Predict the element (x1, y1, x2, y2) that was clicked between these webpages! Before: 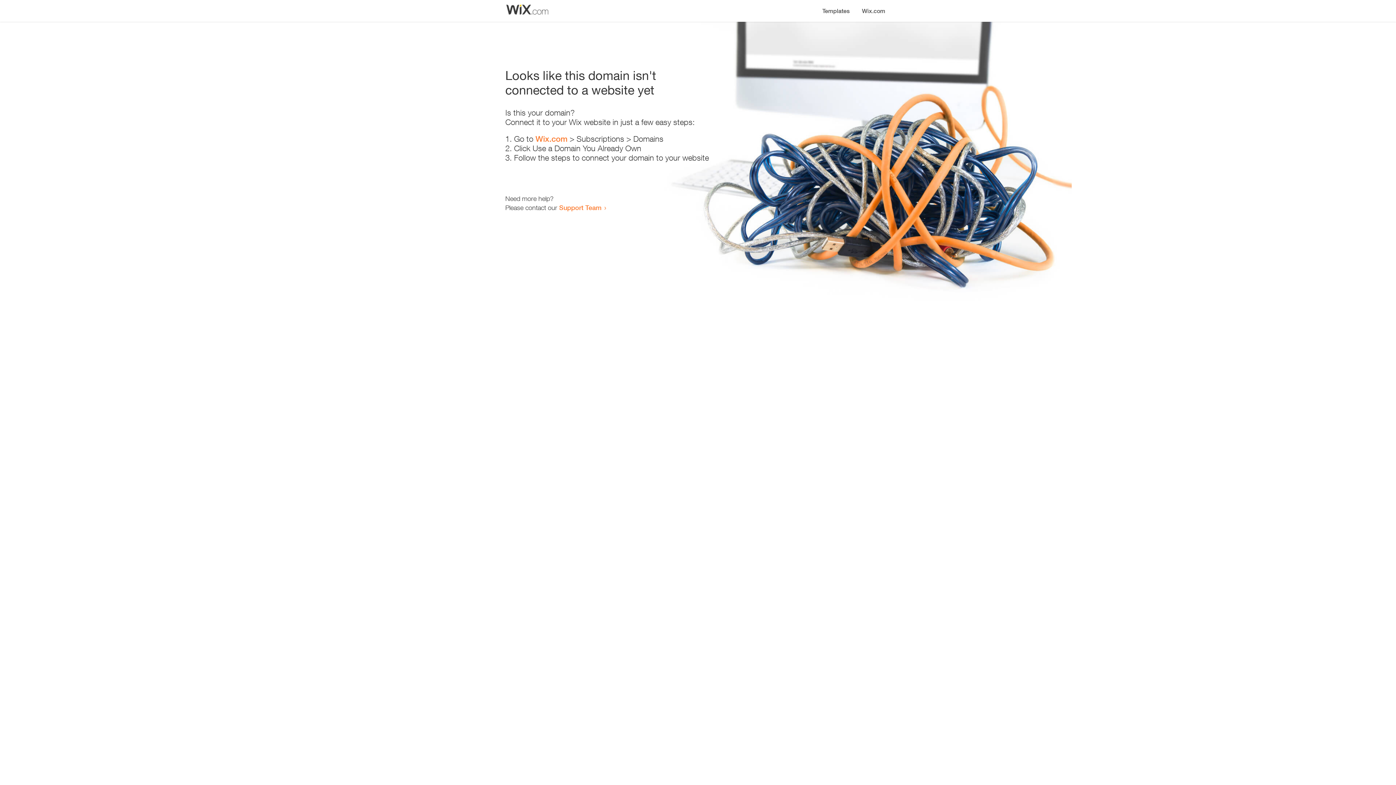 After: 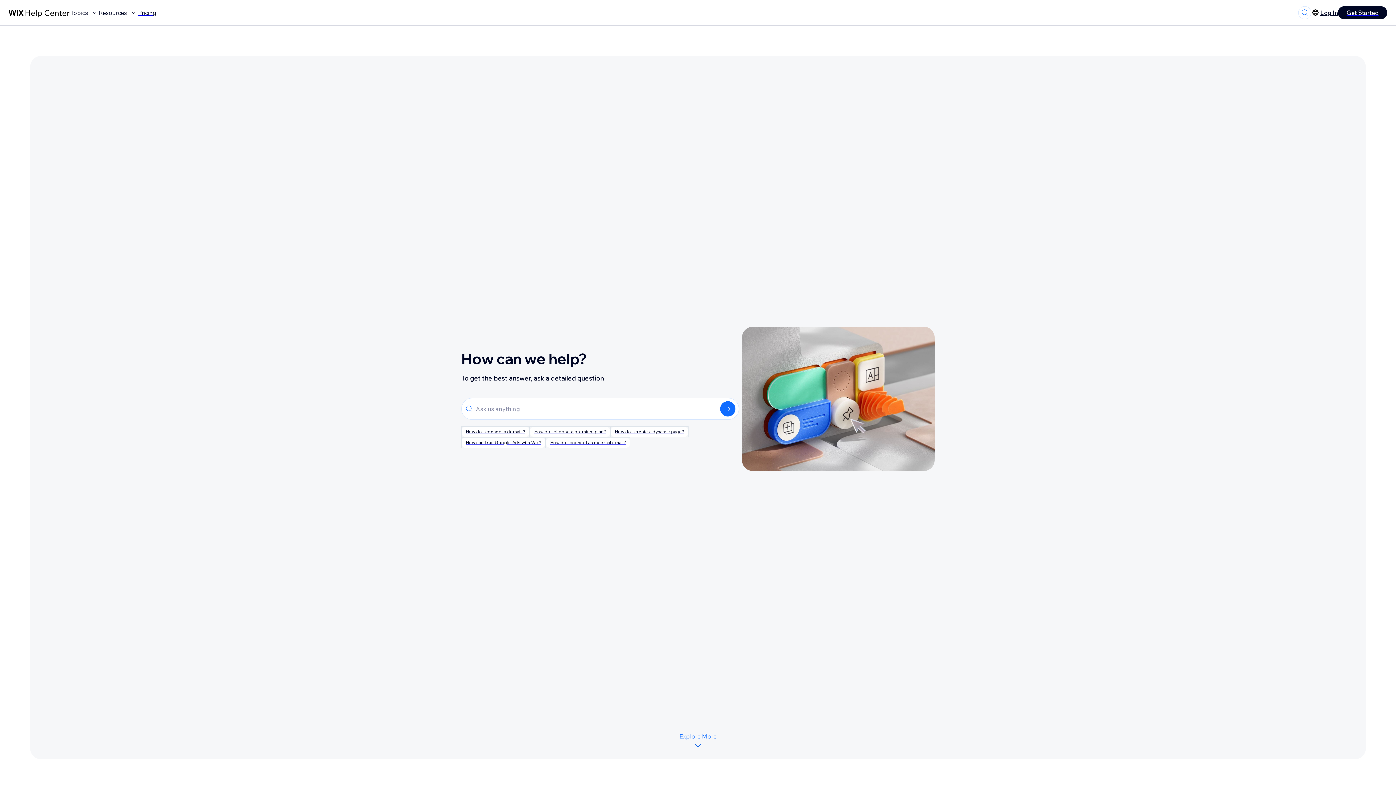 Action: label: Support Team bbox: (559, 203, 601, 211)